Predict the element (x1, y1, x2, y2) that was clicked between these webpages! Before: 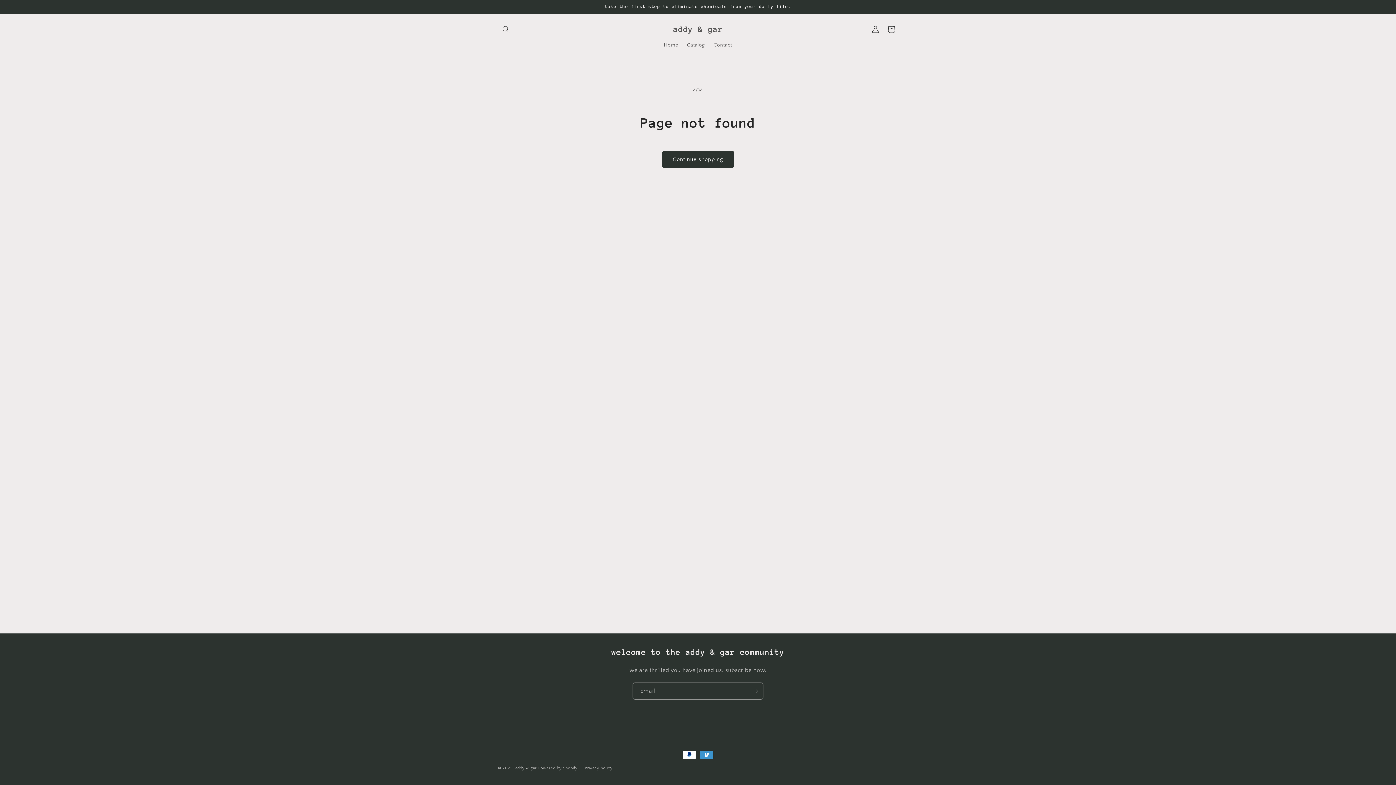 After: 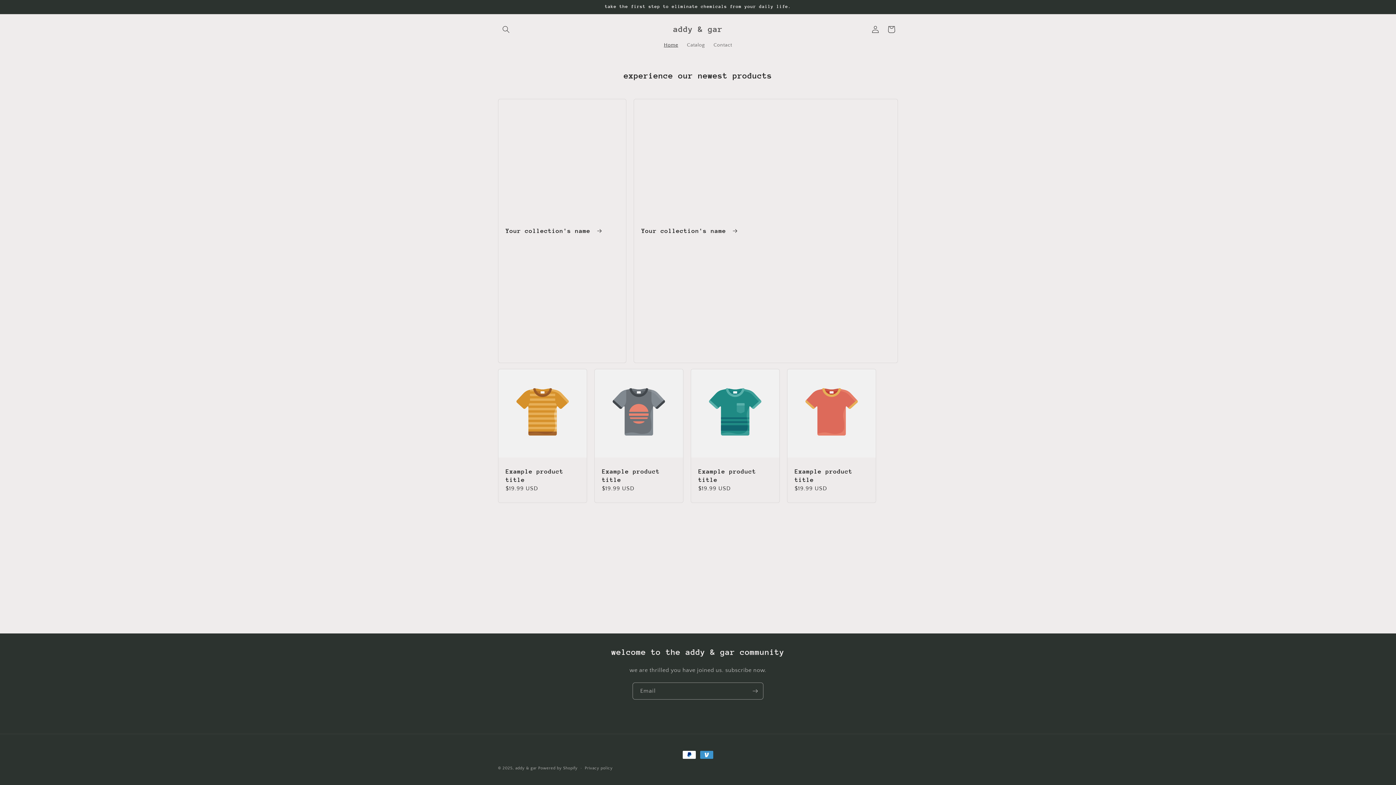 Action: bbox: (659, 37, 682, 52) label: Home